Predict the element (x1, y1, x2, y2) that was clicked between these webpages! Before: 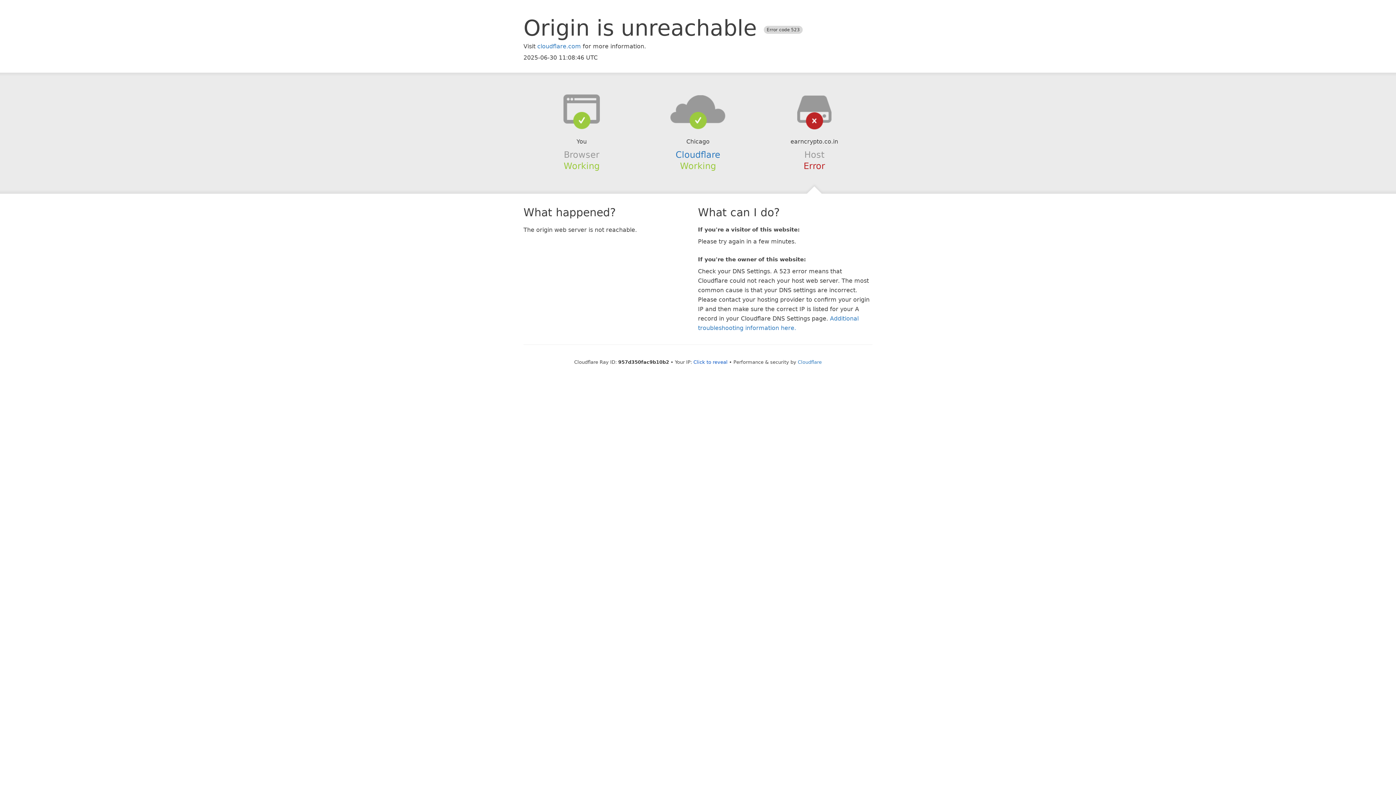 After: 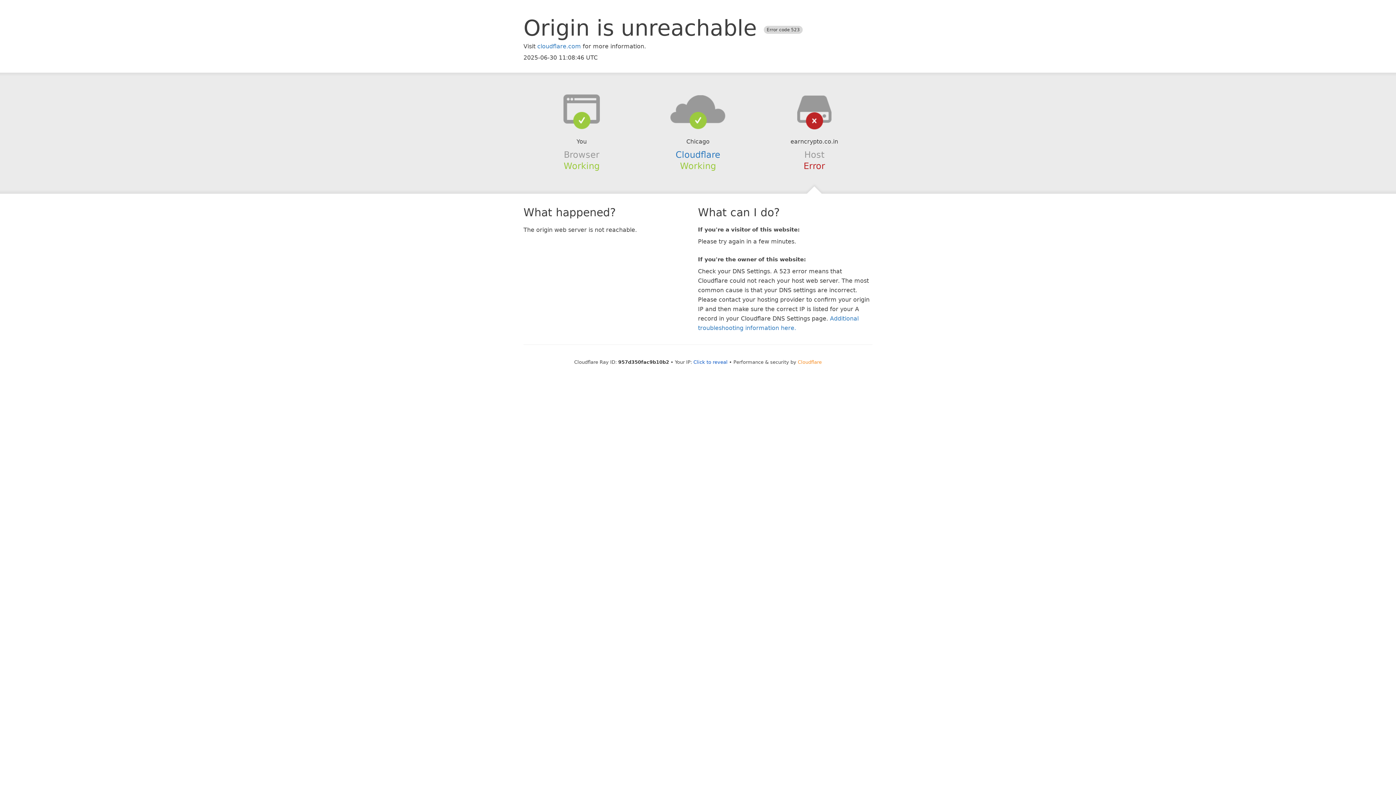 Action: bbox: (798, 359, 822, 364) label: Cloudflare